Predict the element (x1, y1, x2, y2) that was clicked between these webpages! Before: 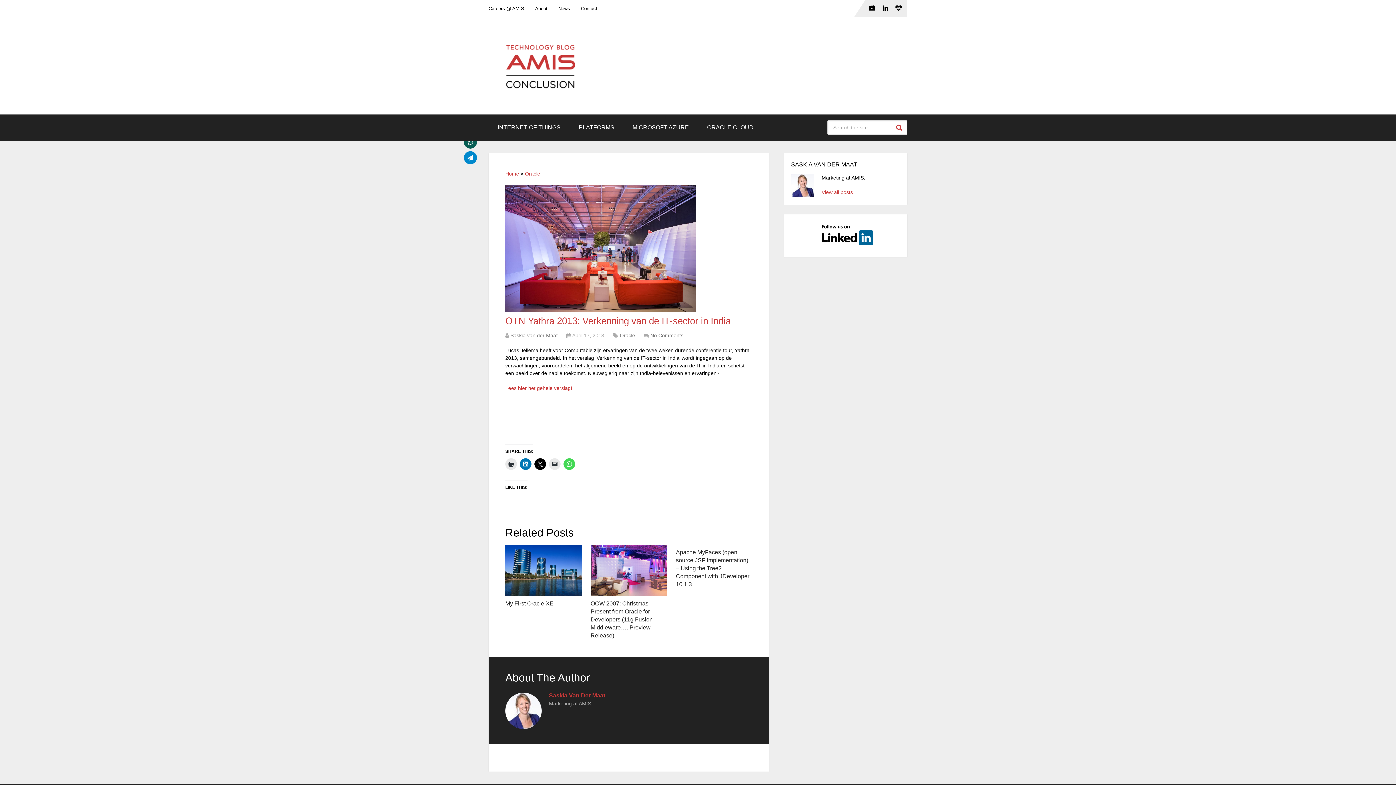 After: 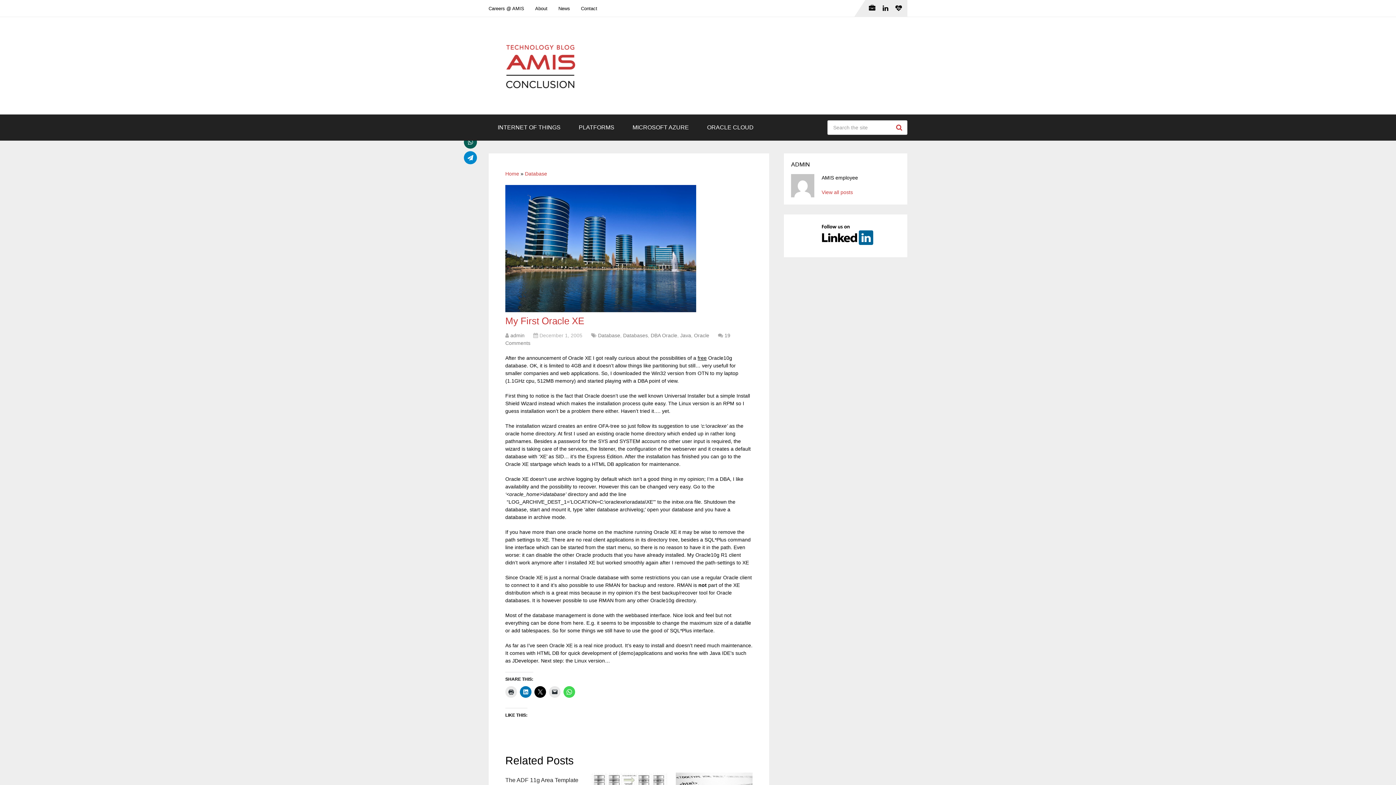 Action: label: My First Oracle XE bbox: (505, 600, 553, 606)